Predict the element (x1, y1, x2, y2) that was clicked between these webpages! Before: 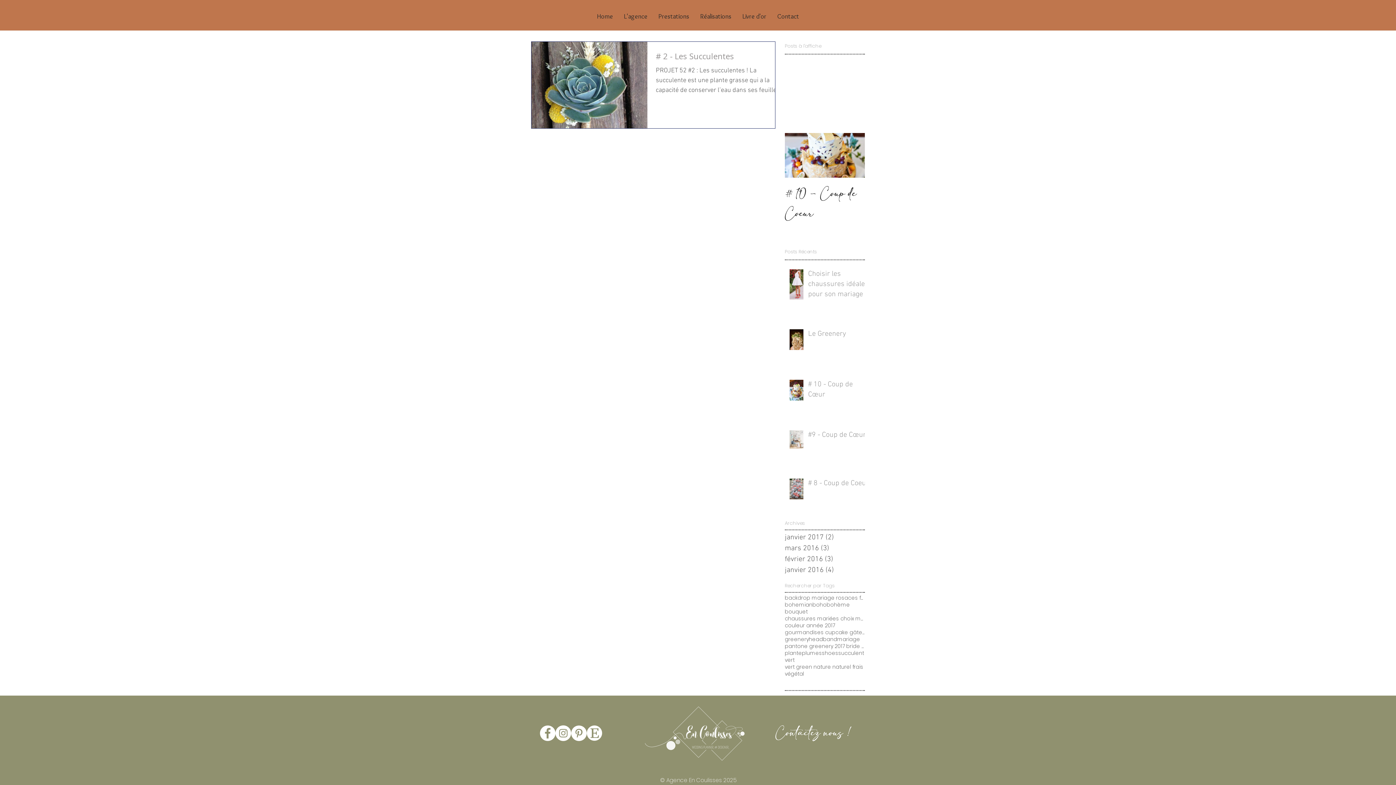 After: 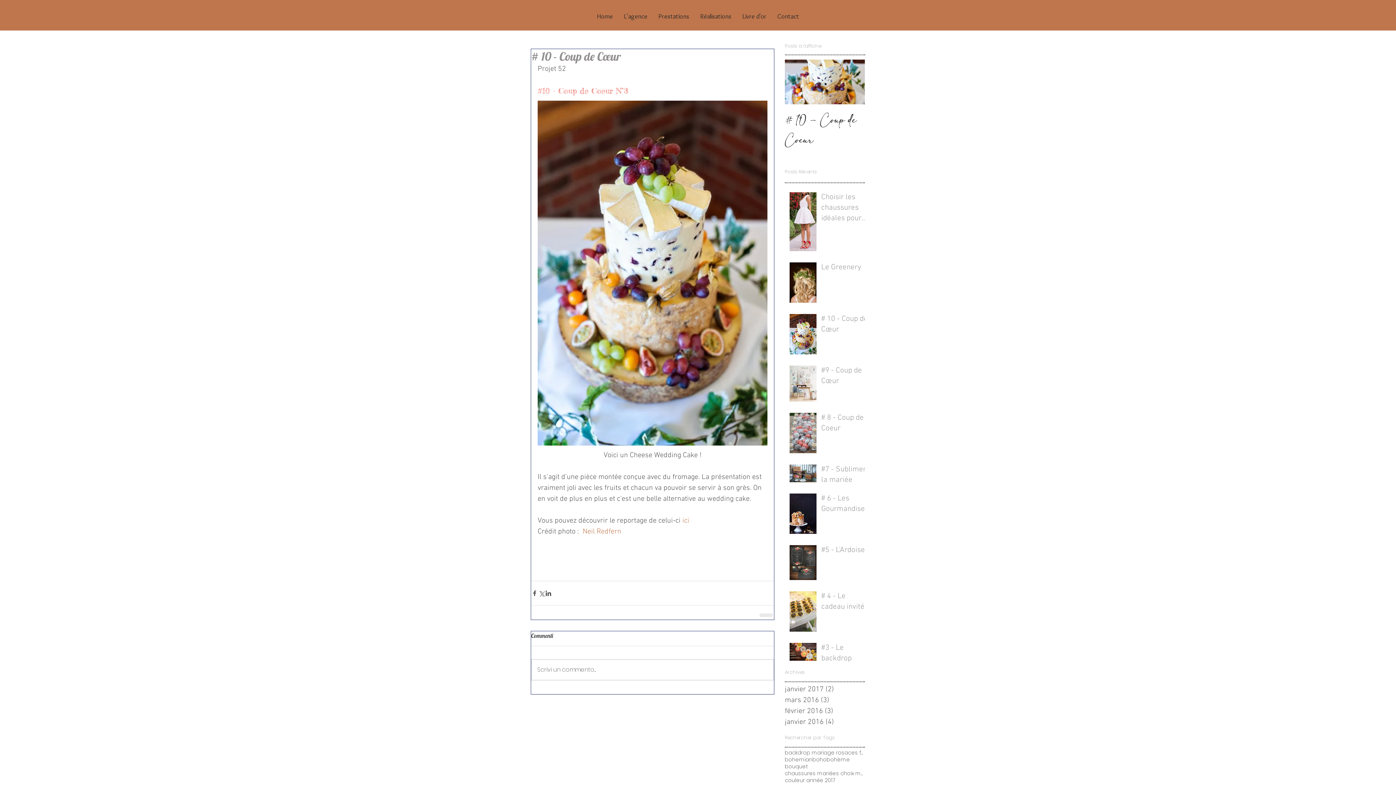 Action: bbox: (785, 183, 865, 223) label: # 10 - Coup de Cœur